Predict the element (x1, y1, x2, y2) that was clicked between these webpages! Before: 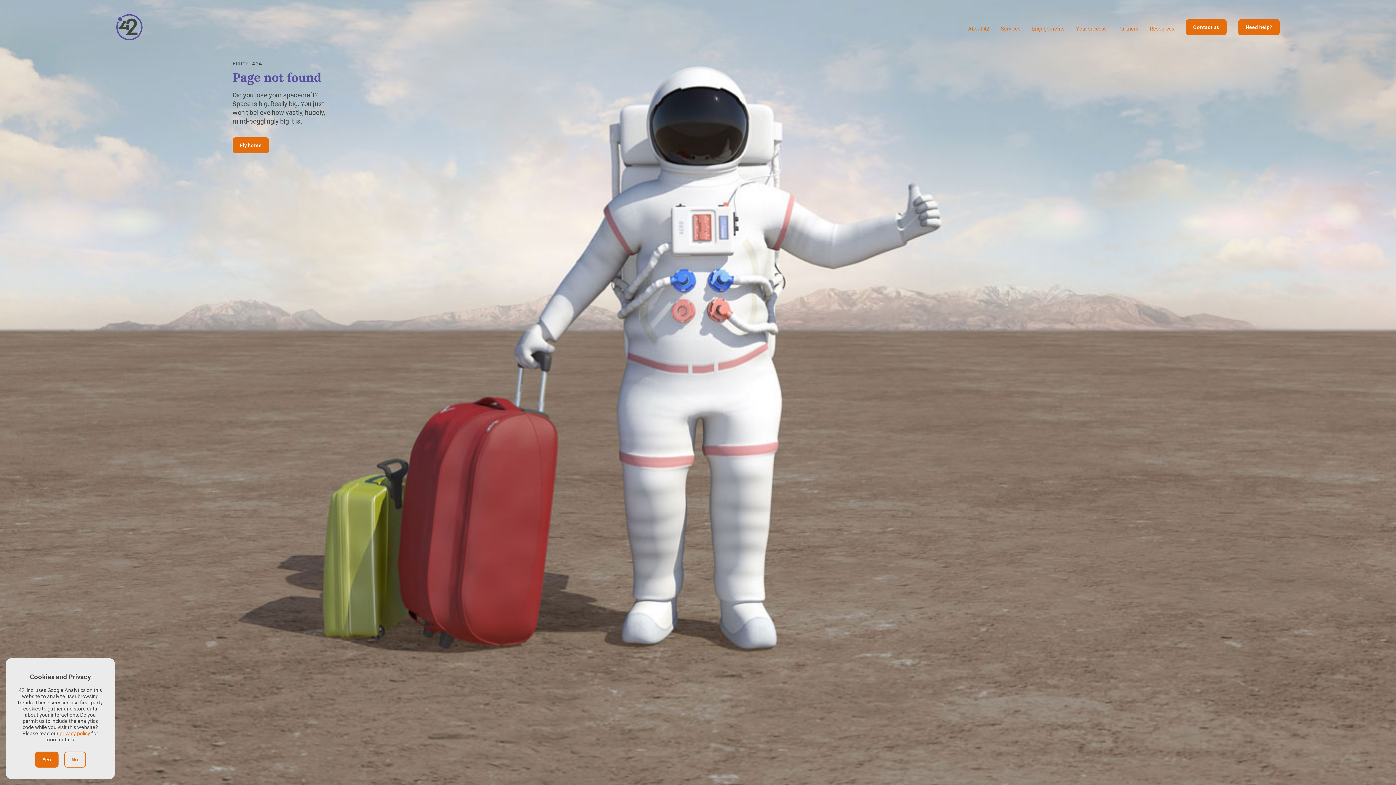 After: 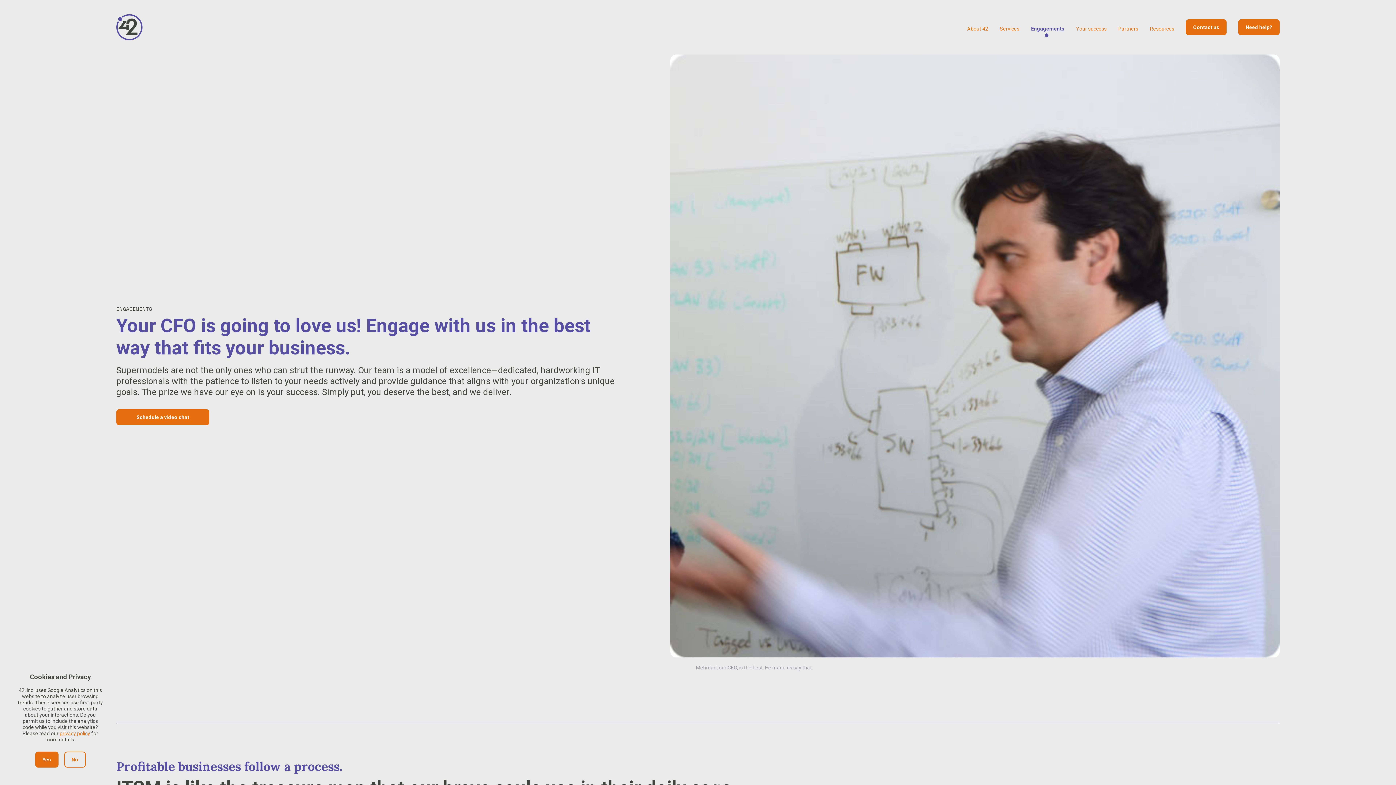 Action: label: Engagements bbox: (1032, 25, 1064, 31)